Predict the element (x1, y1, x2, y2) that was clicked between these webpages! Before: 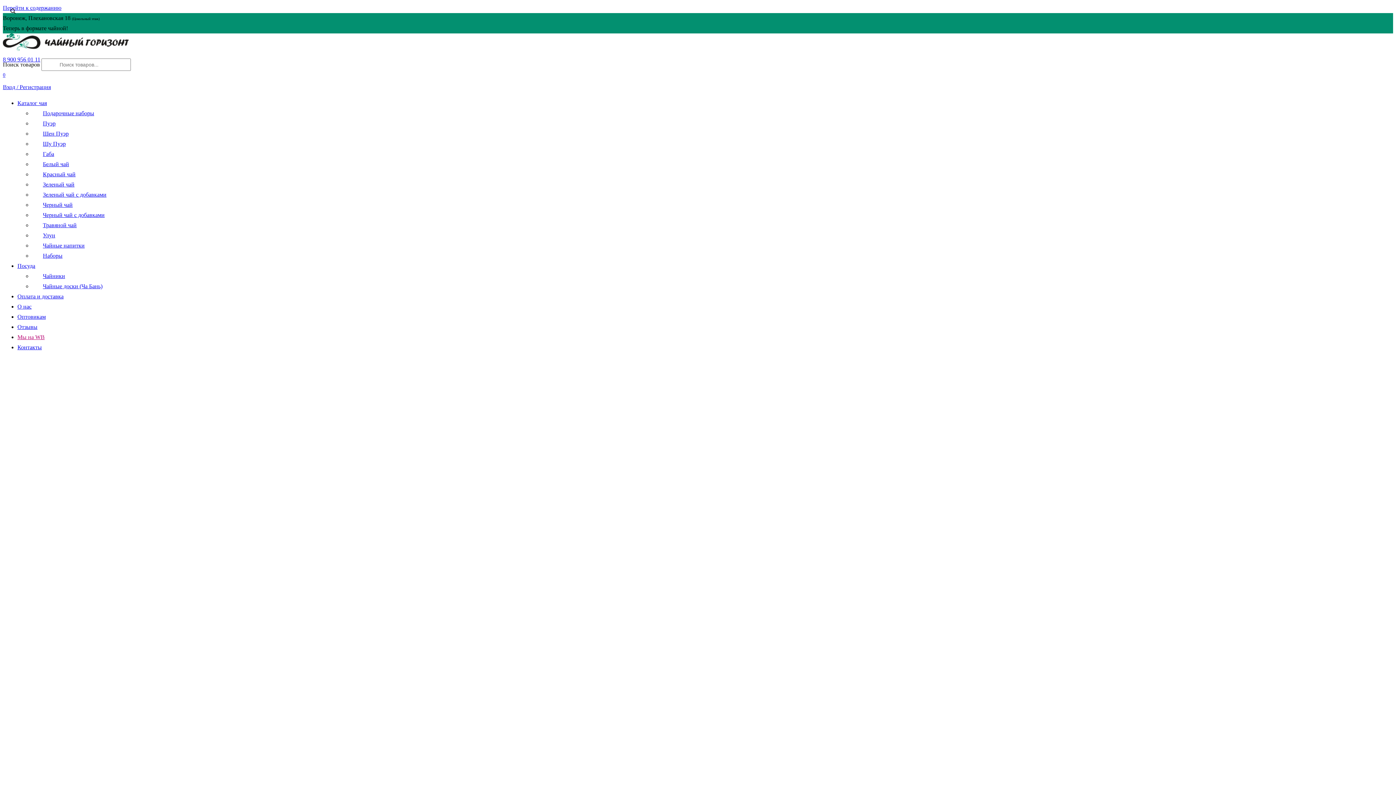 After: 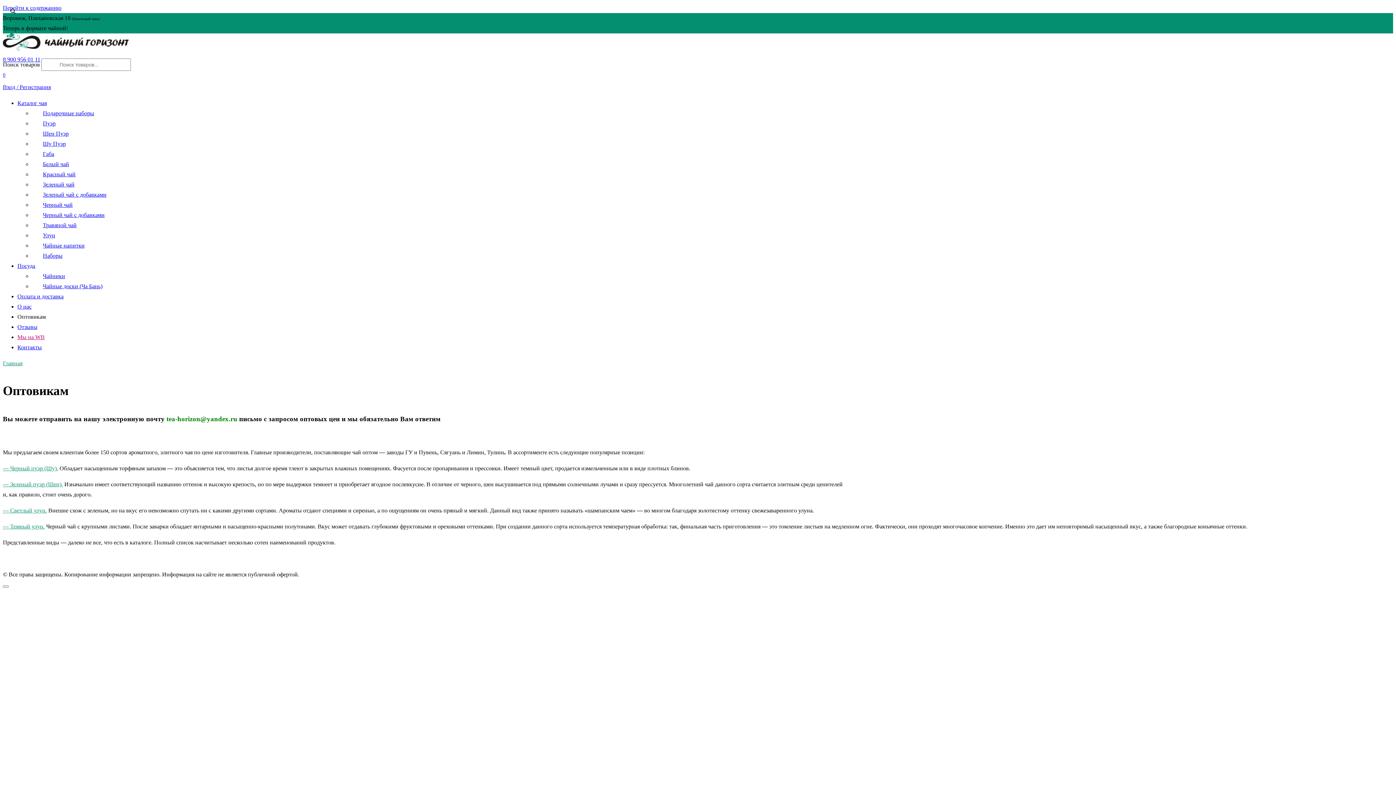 Action: bbox: (17, 313, 45, 320) label: Оптовикам